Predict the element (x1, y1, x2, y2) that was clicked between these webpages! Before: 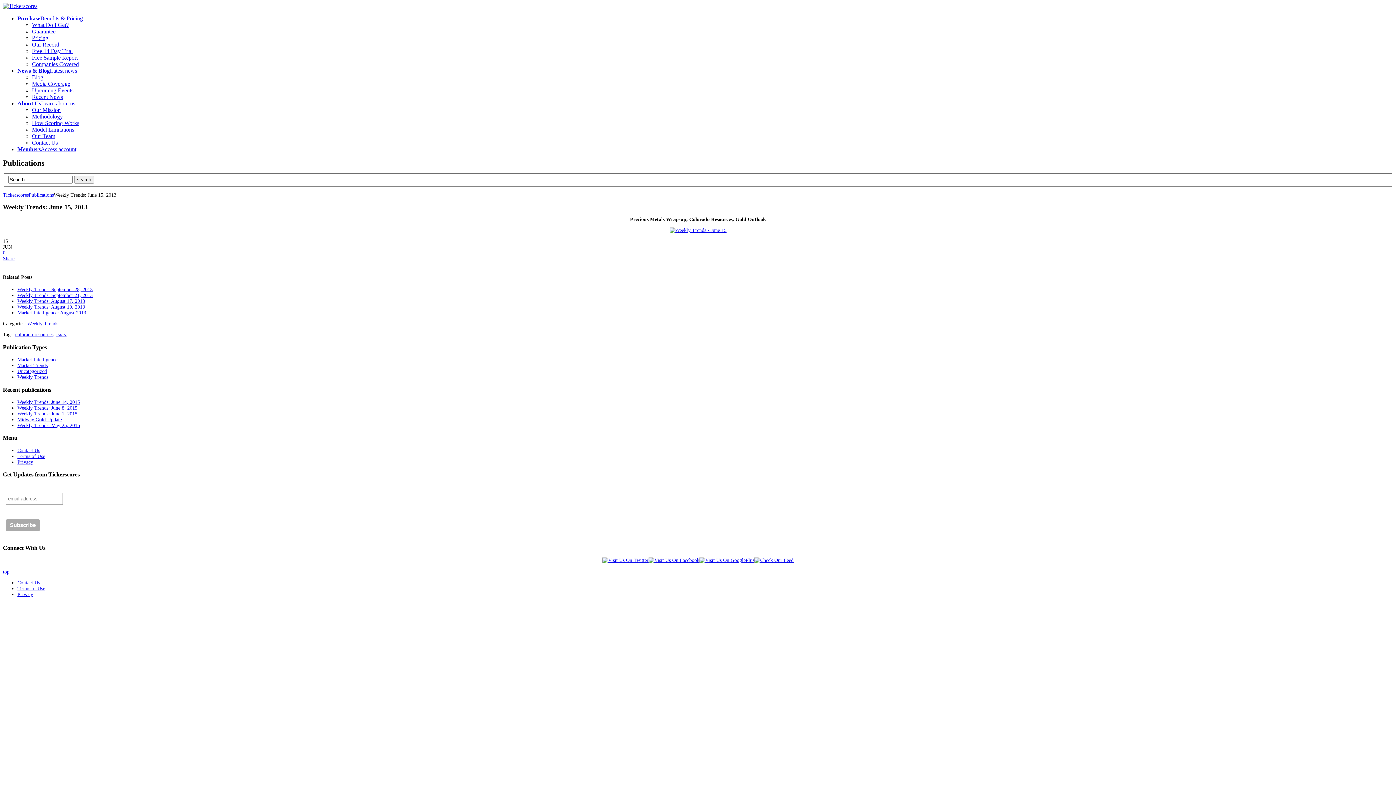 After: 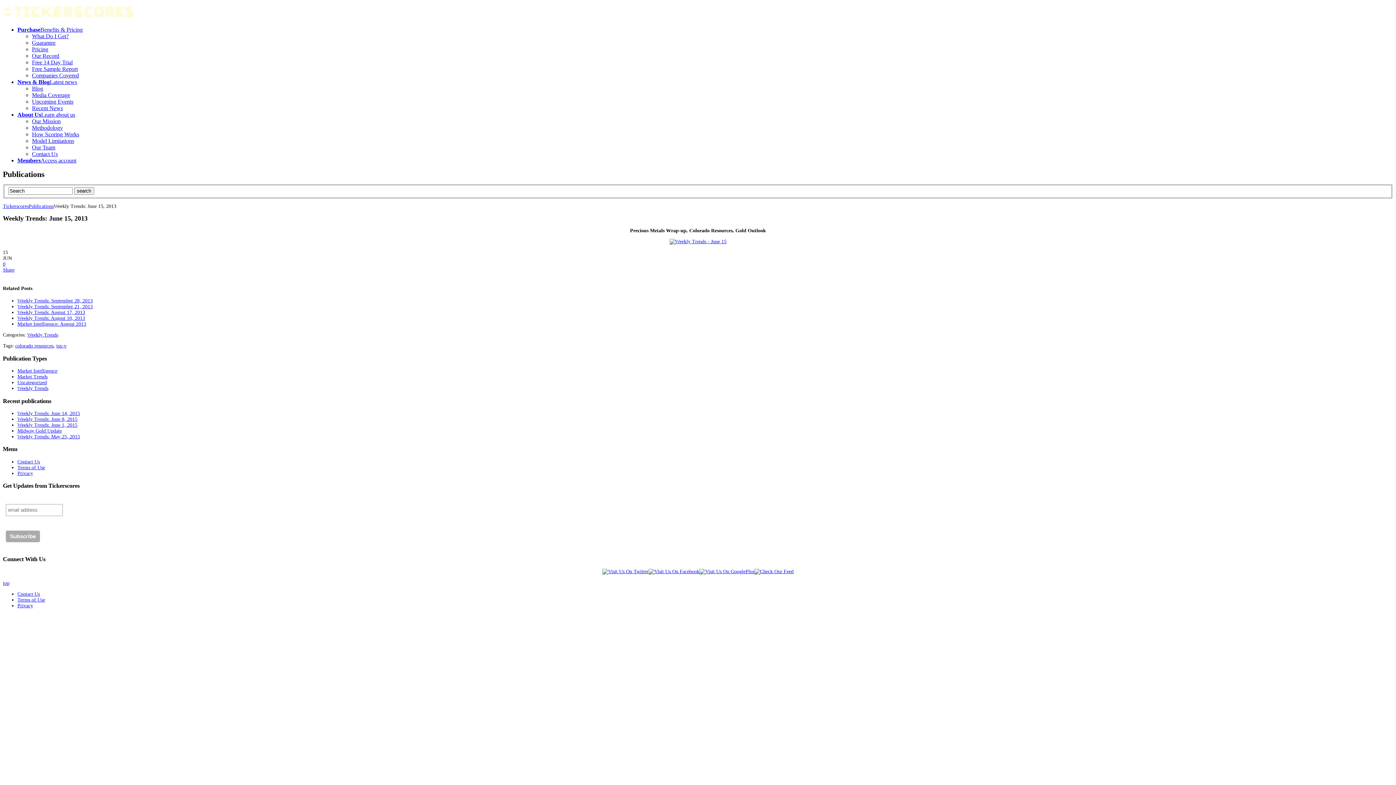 Action: label: Share bbox: (2, 256, 14, 261)